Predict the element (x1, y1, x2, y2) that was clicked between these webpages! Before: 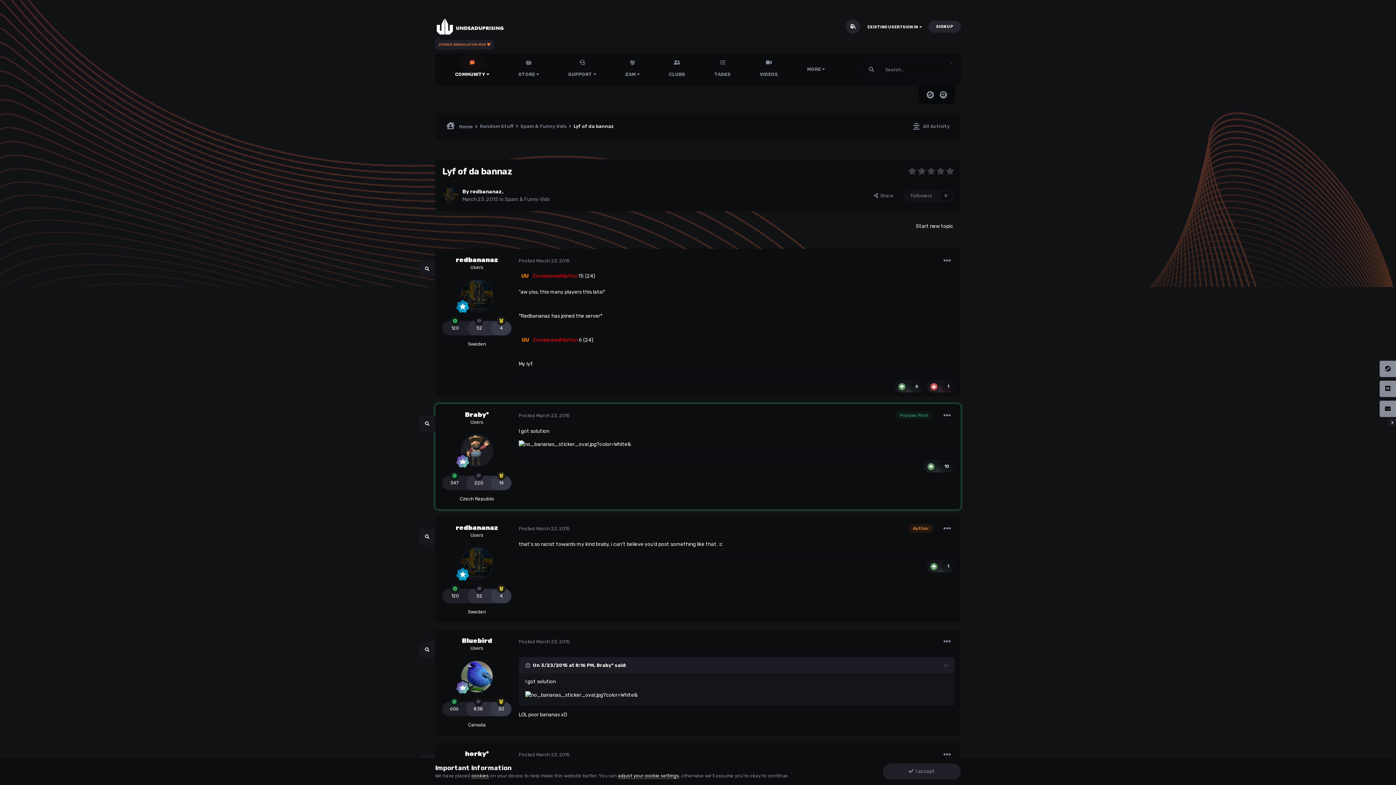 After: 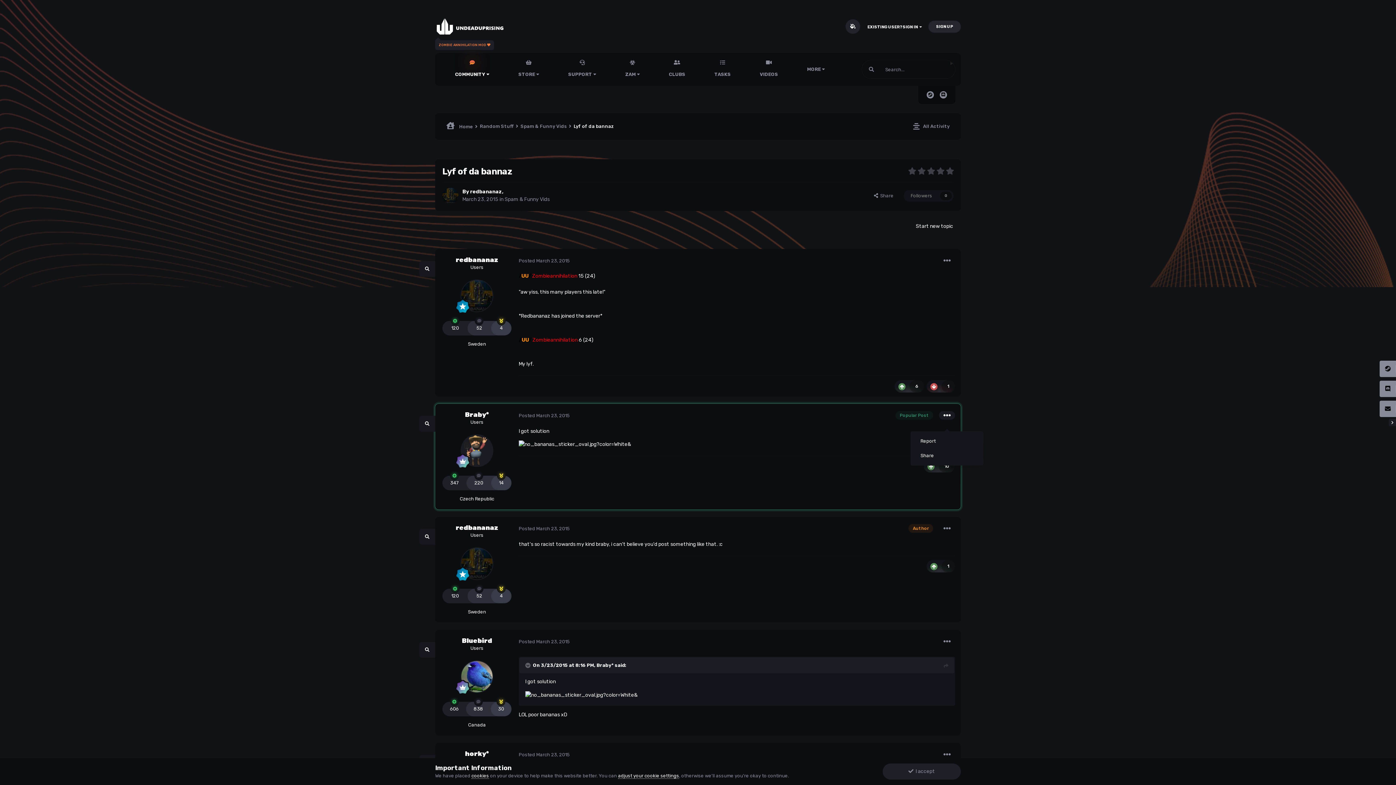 Action: bbox: (939, 411, 955, 420)